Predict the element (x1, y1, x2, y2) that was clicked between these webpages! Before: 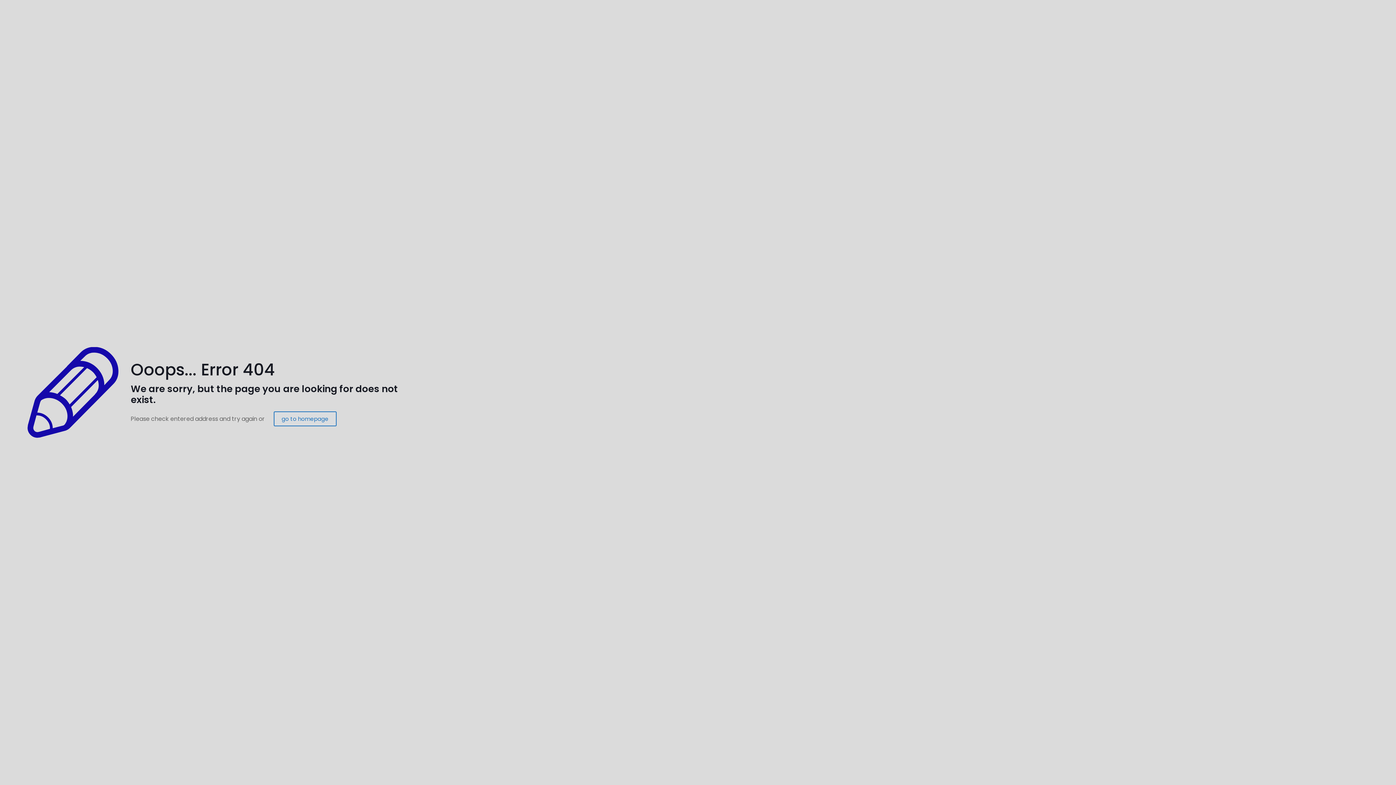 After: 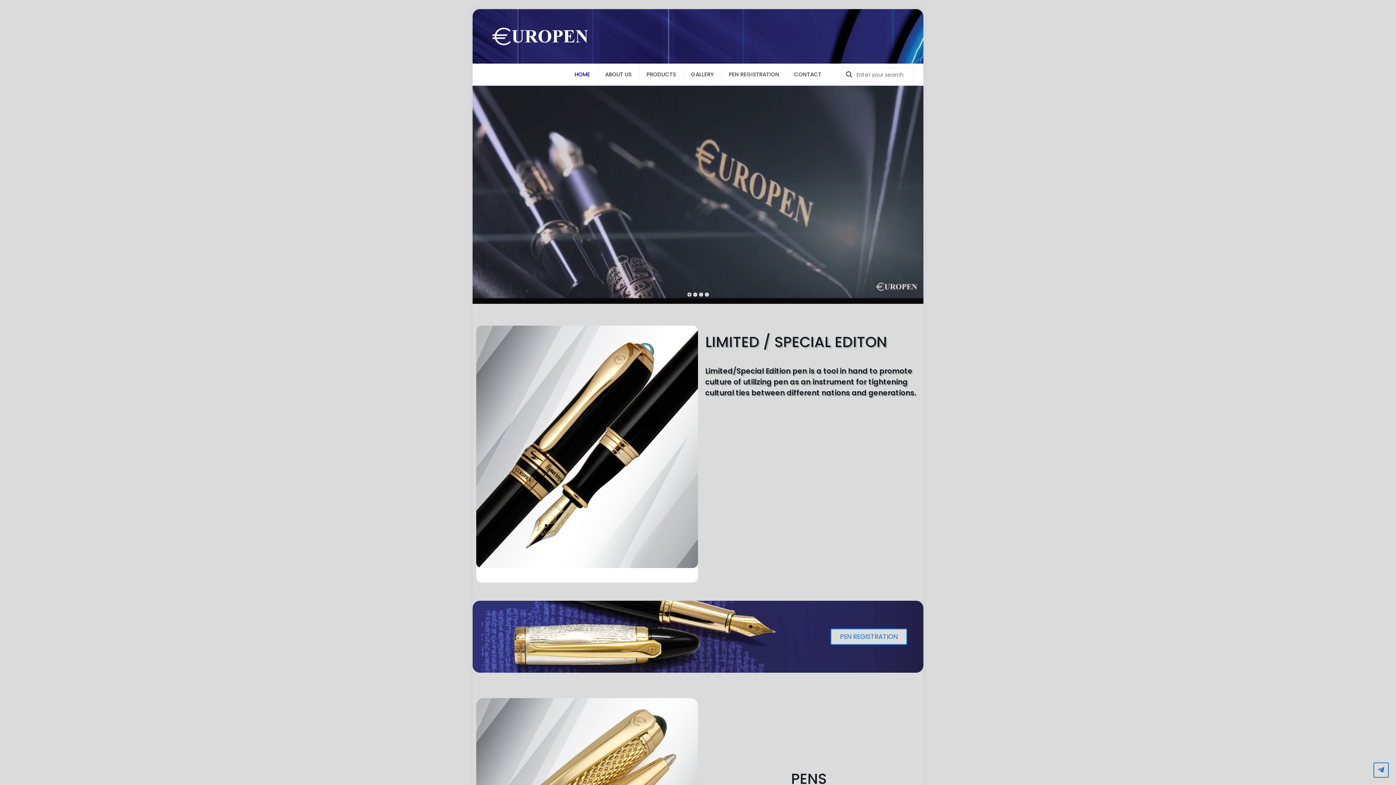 Action: bbox: (273, 411, 336, 426) label: go to homepage